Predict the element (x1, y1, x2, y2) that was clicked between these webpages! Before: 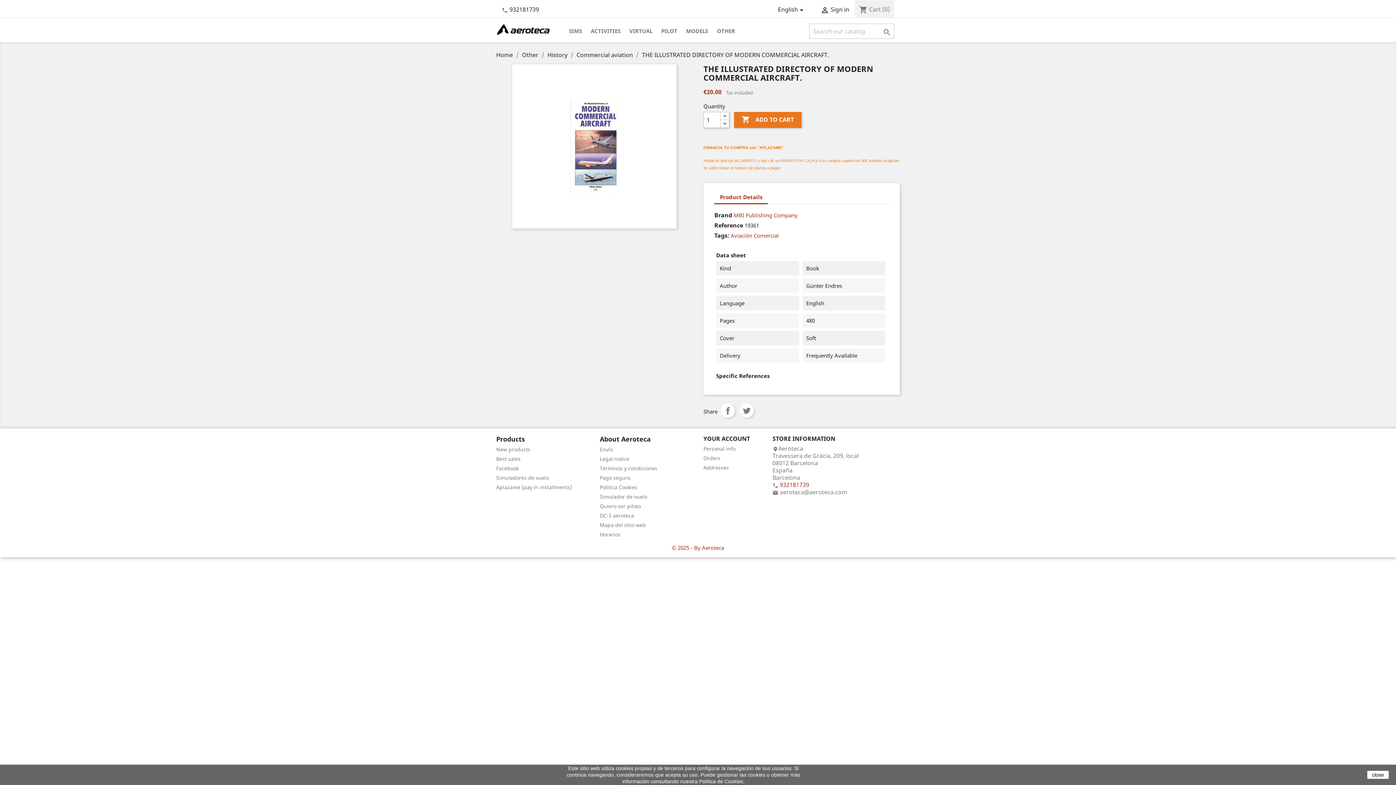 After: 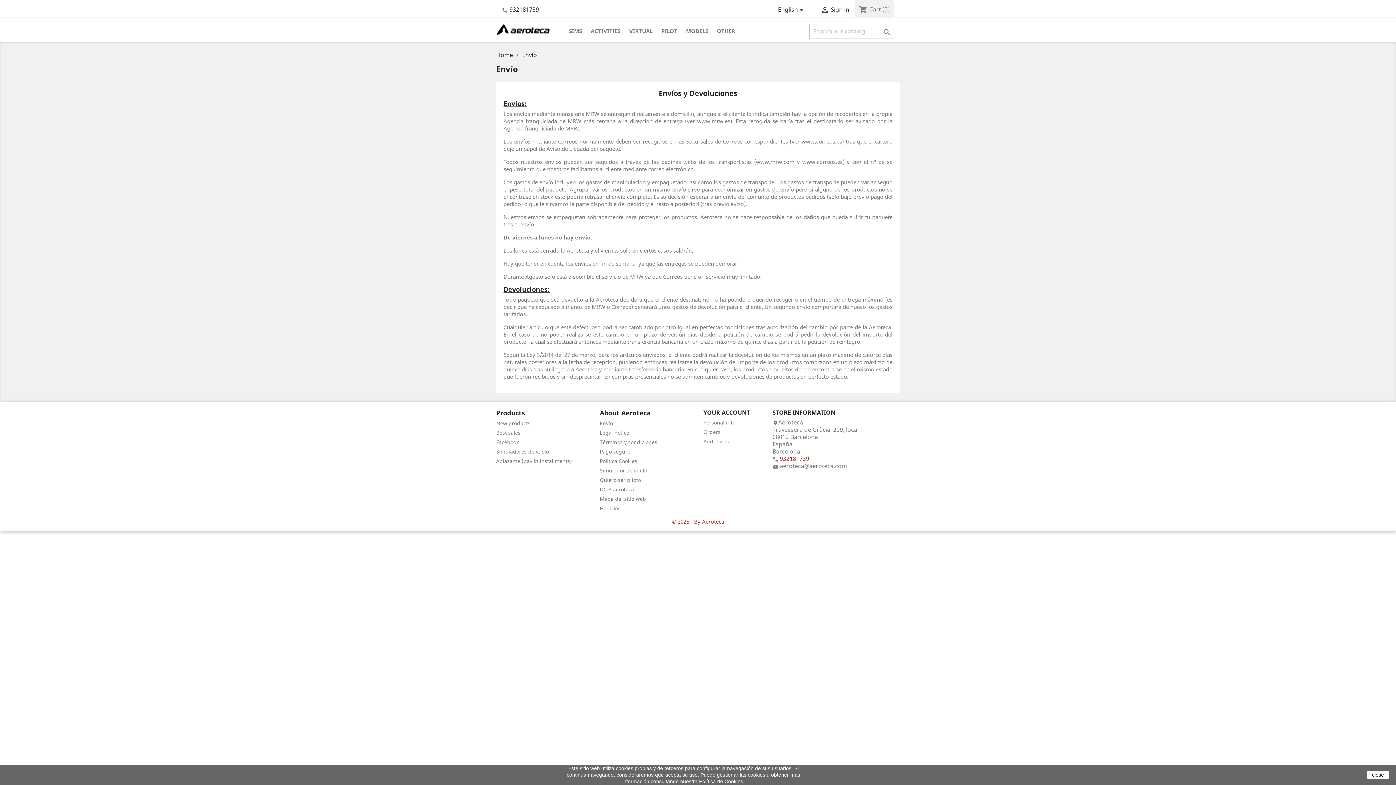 Action: bbox: (600, 446, 613, 453) label: Envío